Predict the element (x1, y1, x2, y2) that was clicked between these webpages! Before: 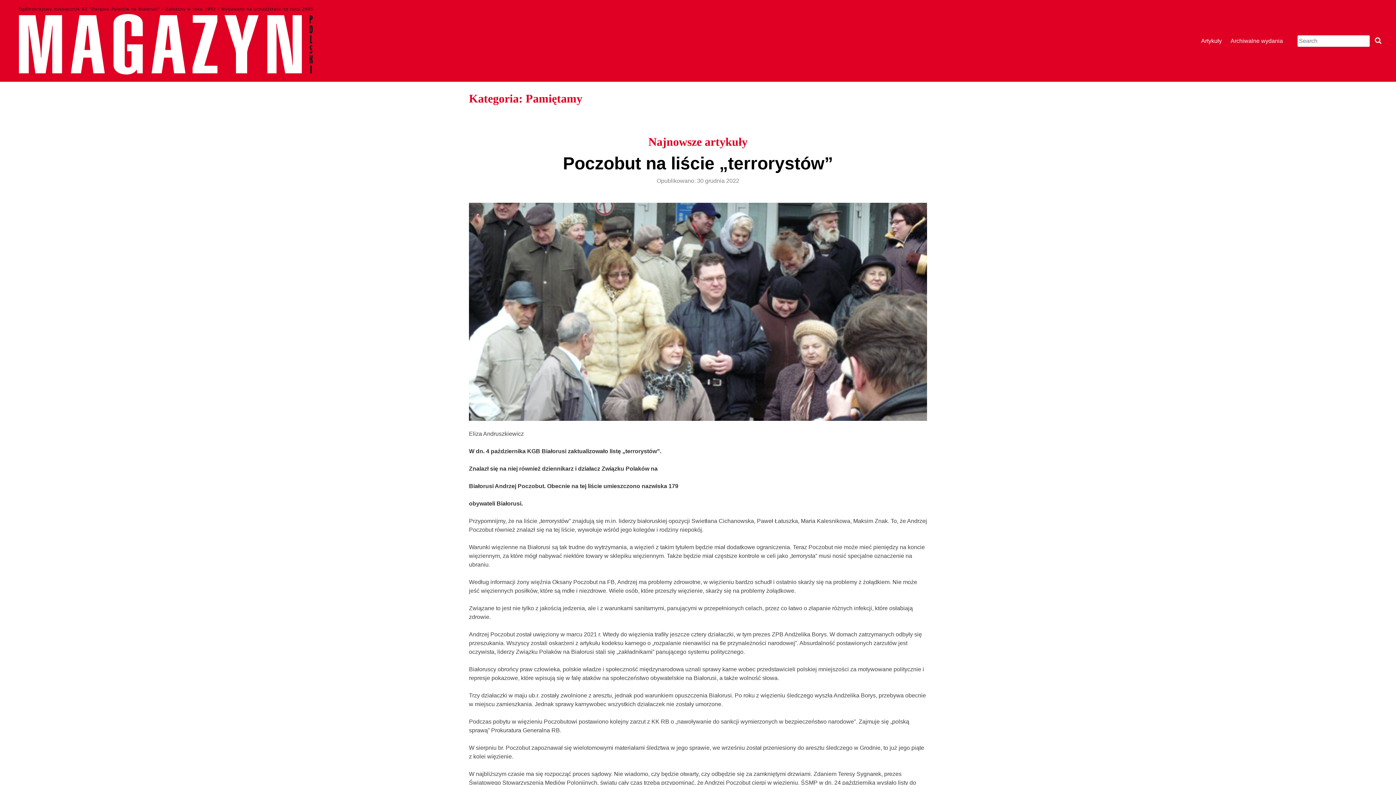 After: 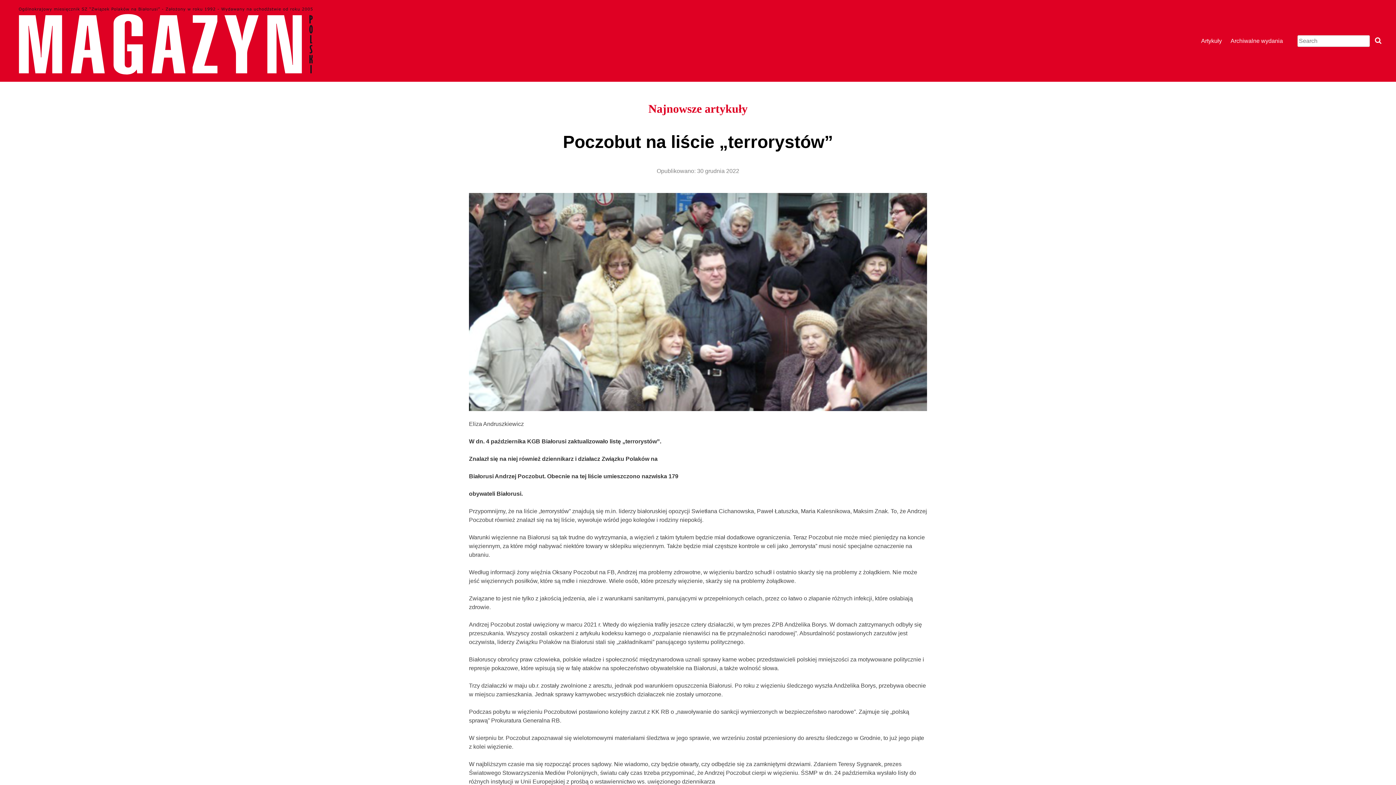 Action: bbox: (563, 153, 833, 173) label: Poczobut na liście „terrorystów”